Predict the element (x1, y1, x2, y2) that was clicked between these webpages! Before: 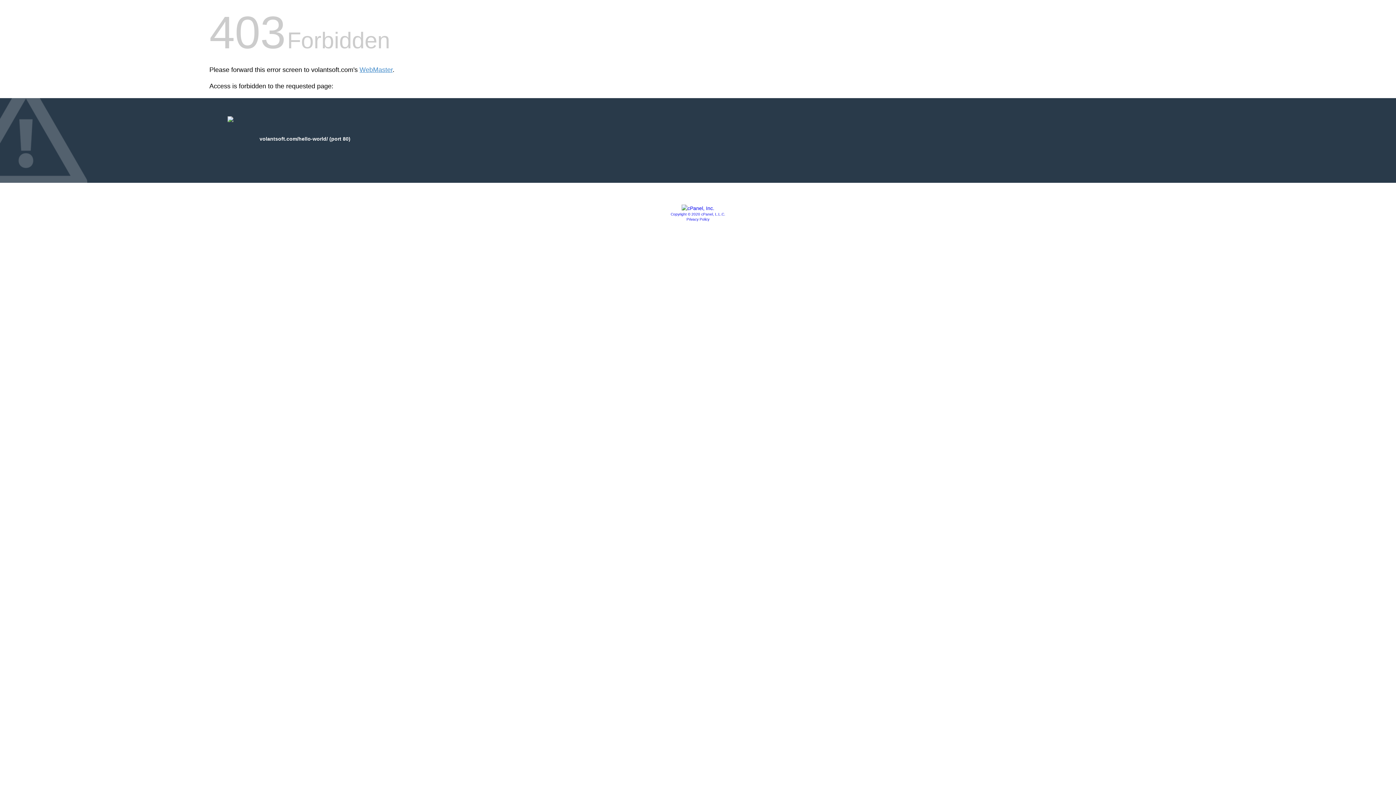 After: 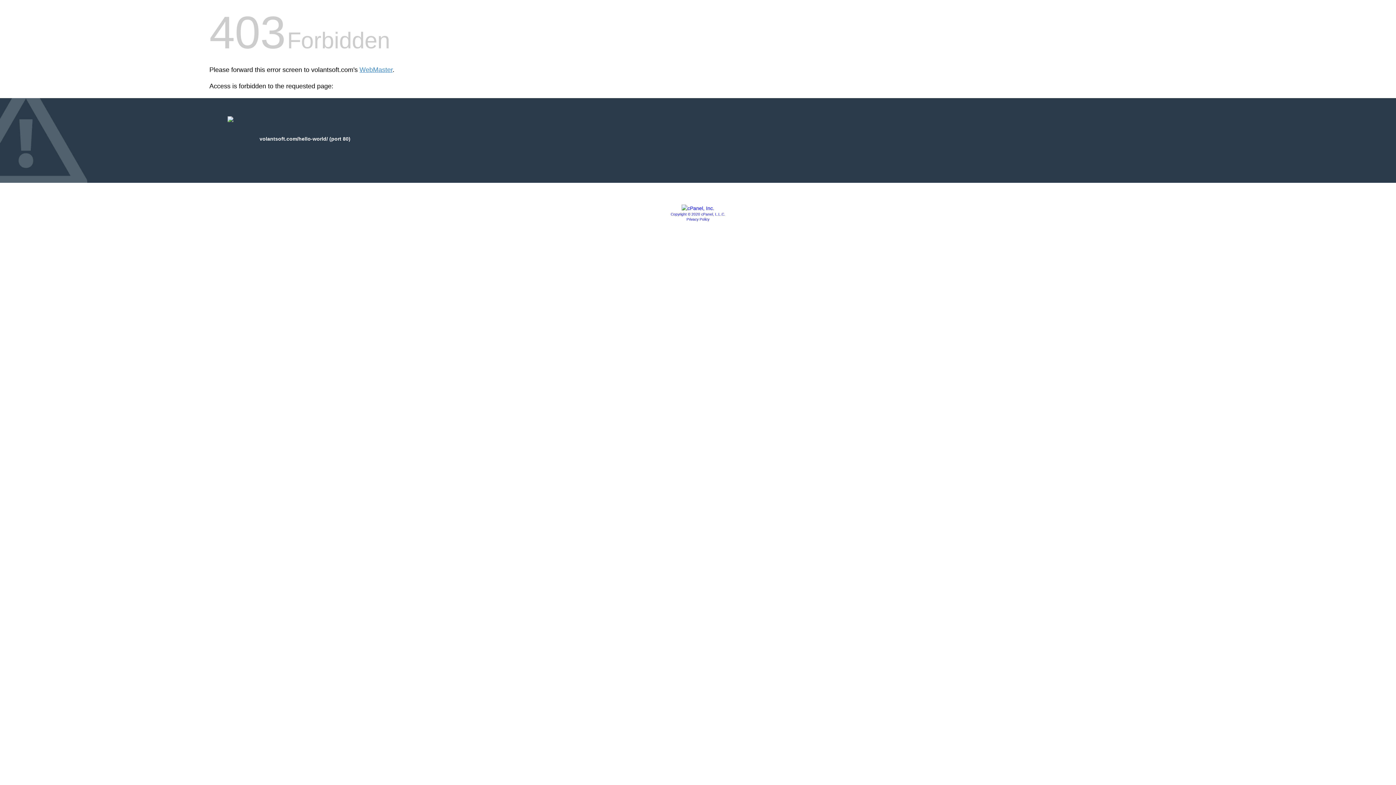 Action: label: Copyright © 2020 cPanel, L.L.C. bbox: (670, 212, 725, 216)